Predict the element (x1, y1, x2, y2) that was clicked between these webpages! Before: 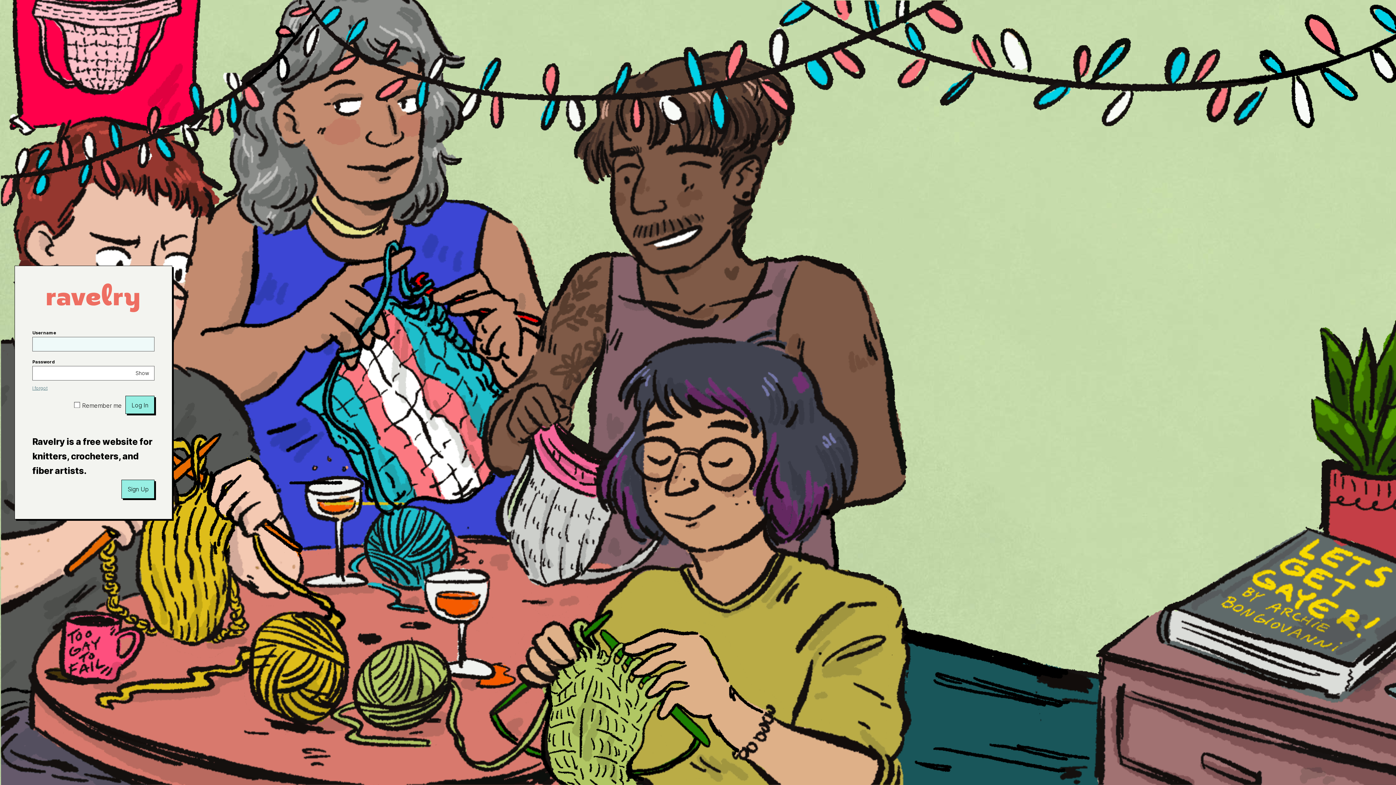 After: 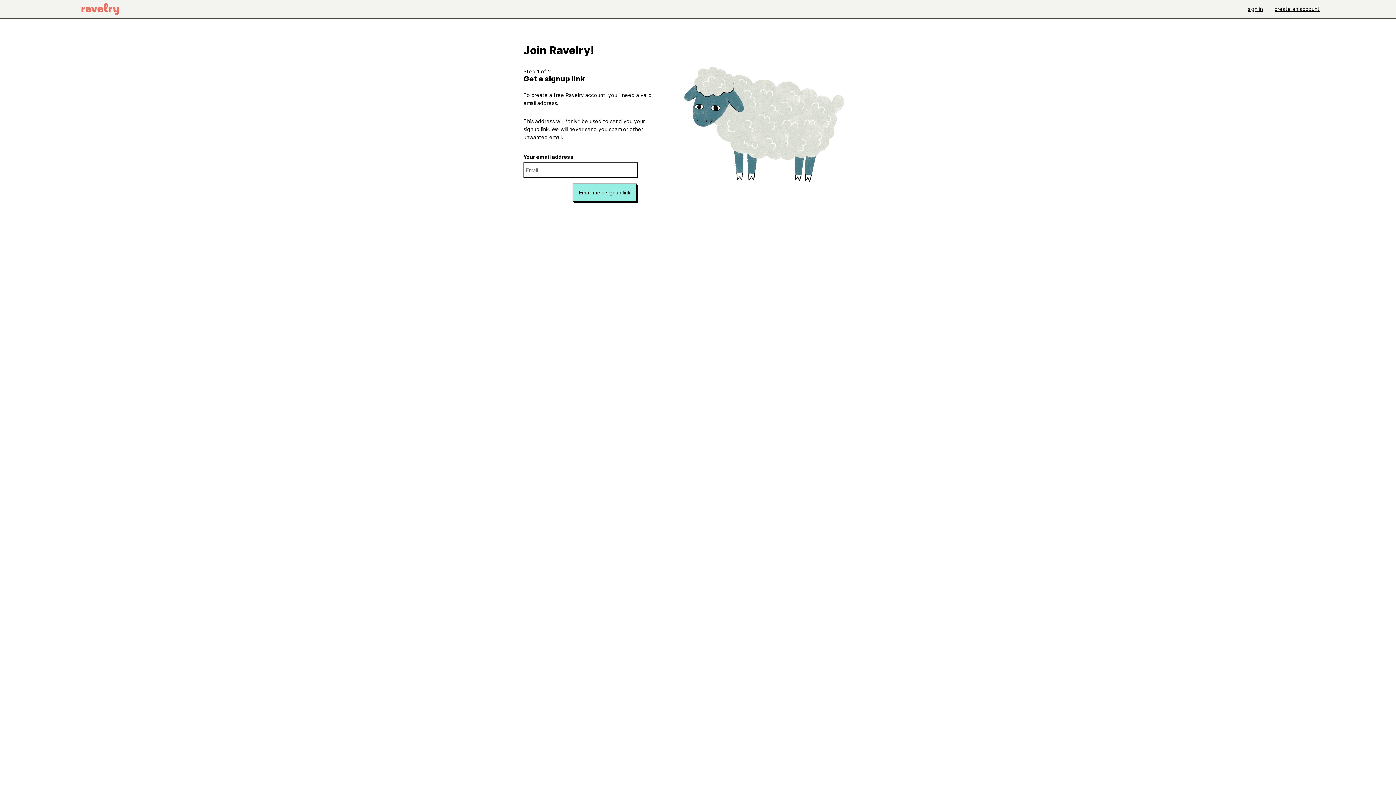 Action: label: Sign Up bbox: (121, 480, 154, 498)